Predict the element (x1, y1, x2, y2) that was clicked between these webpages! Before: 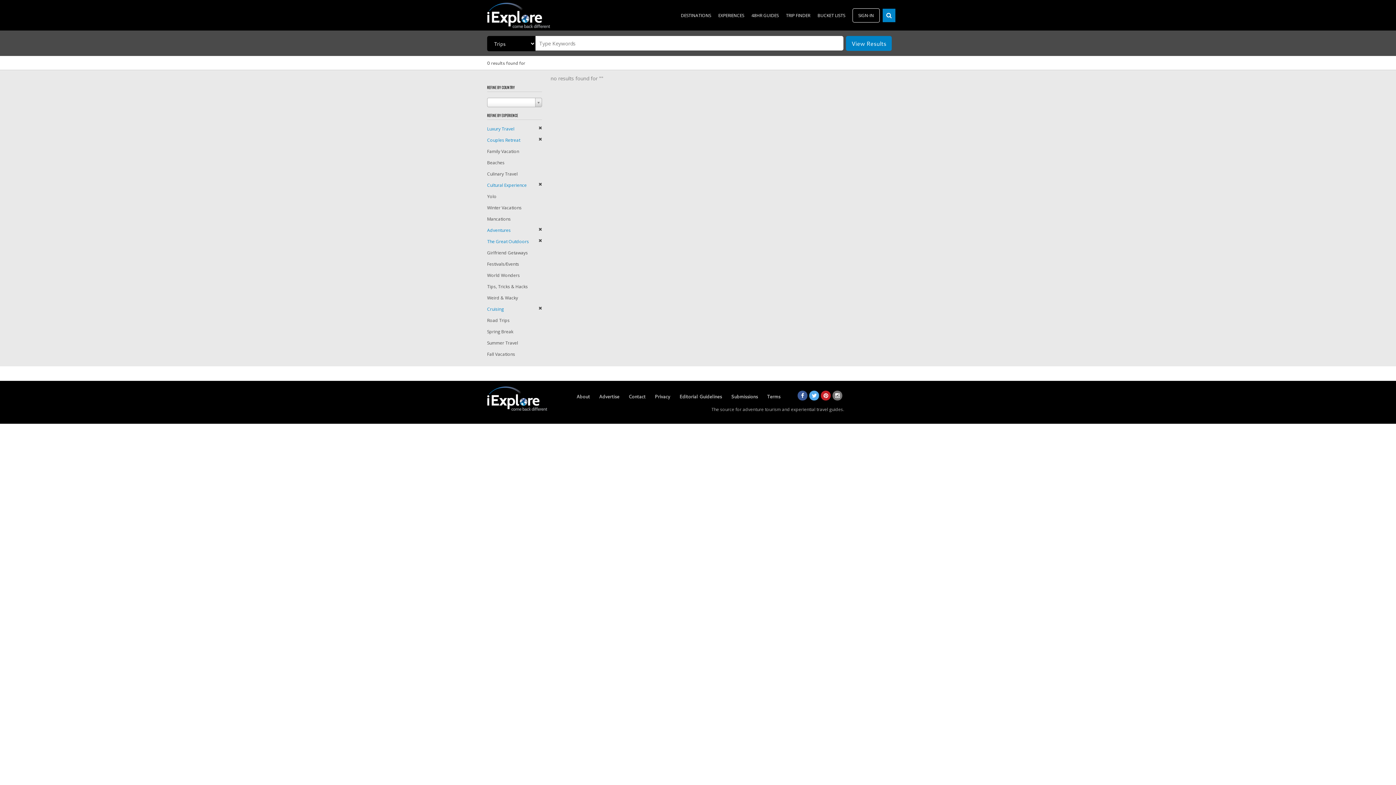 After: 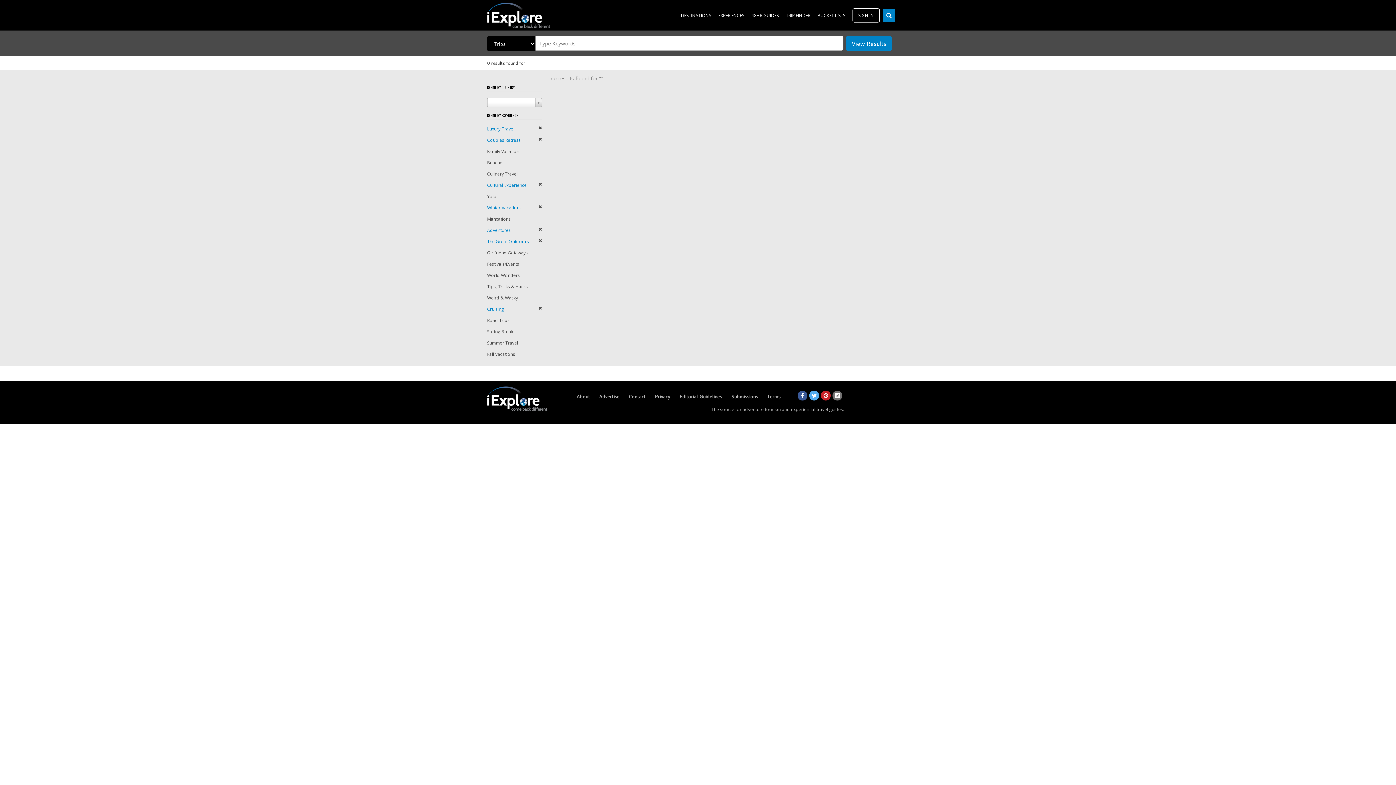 Action: bbox: (487, 204, 521, 210) label: Winter Vacations